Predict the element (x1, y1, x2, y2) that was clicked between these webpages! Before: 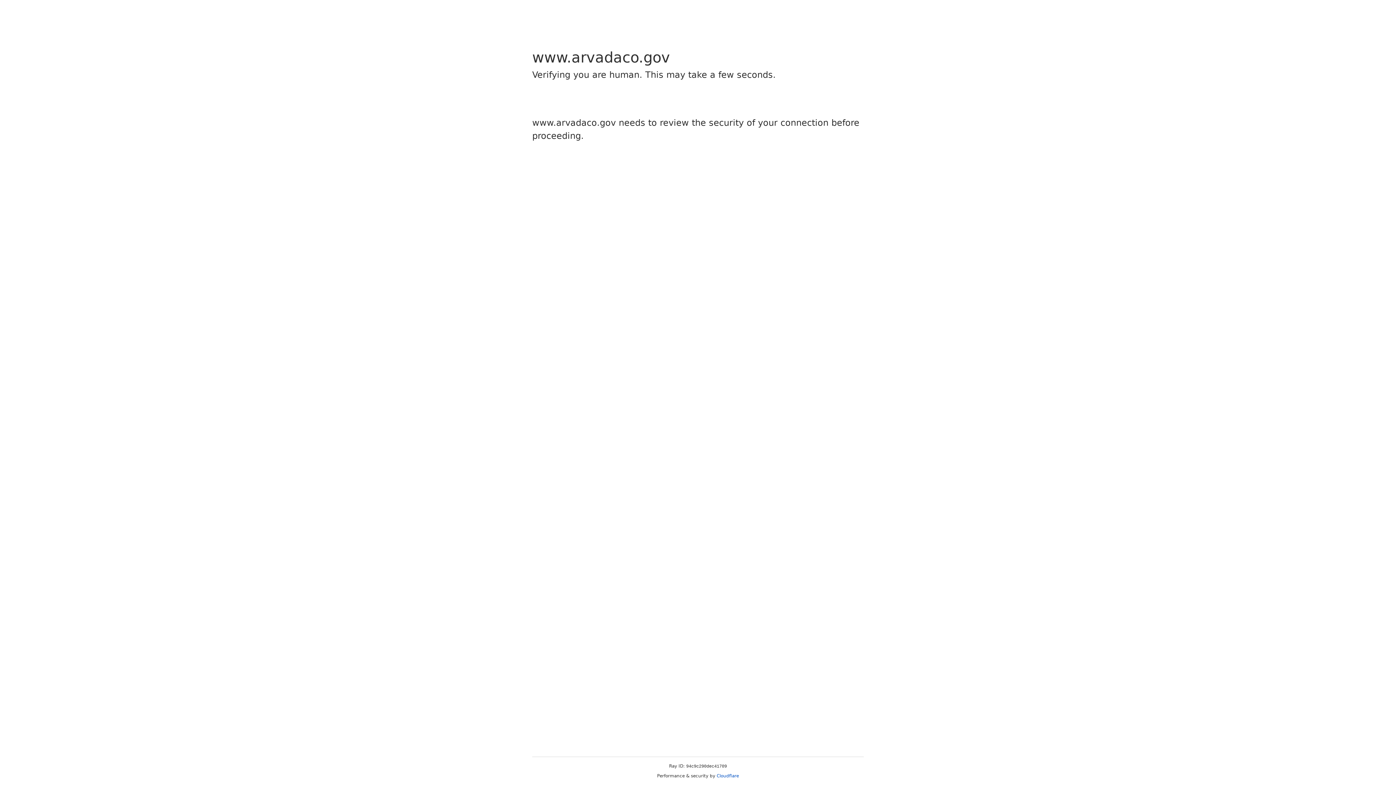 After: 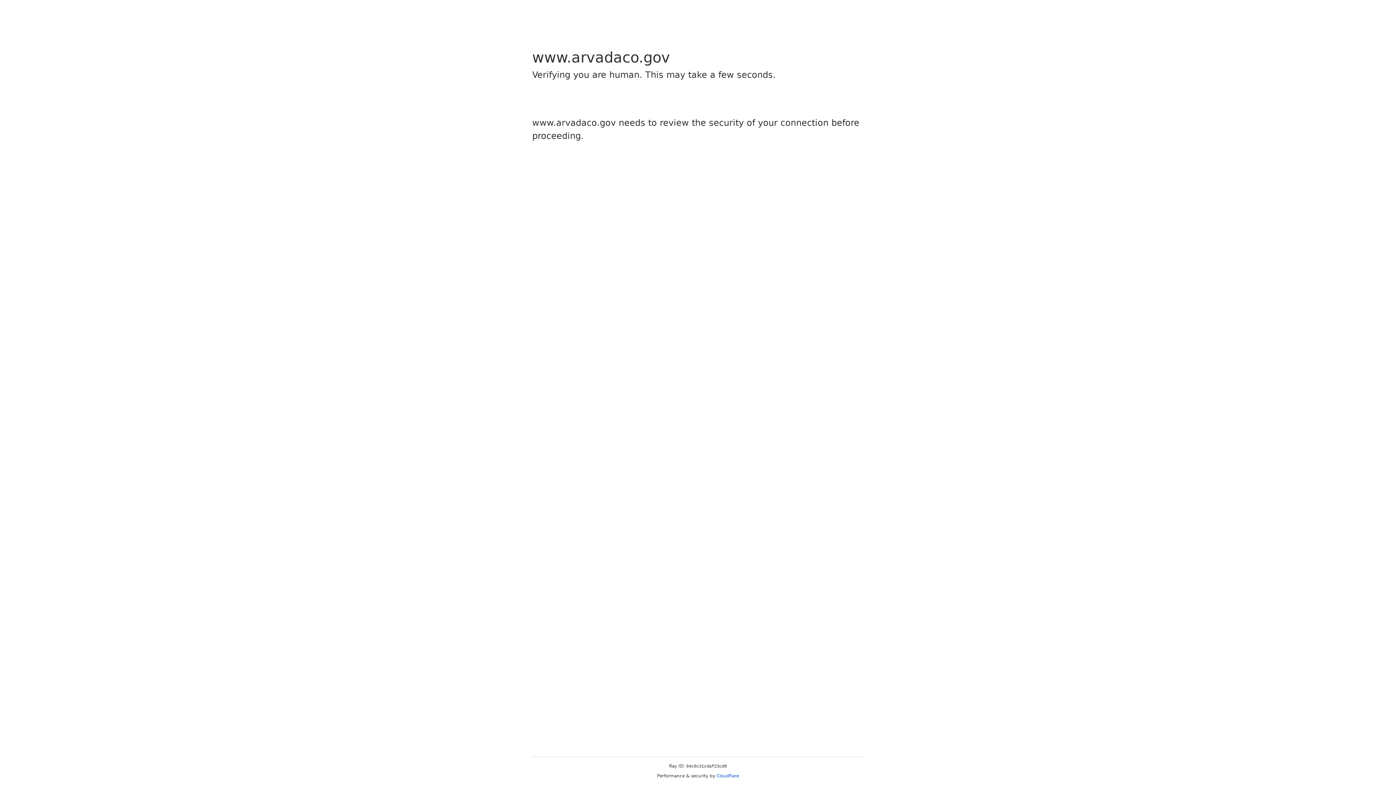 Action: bbox: (716, 773, 739, 778) label: Cloudflare